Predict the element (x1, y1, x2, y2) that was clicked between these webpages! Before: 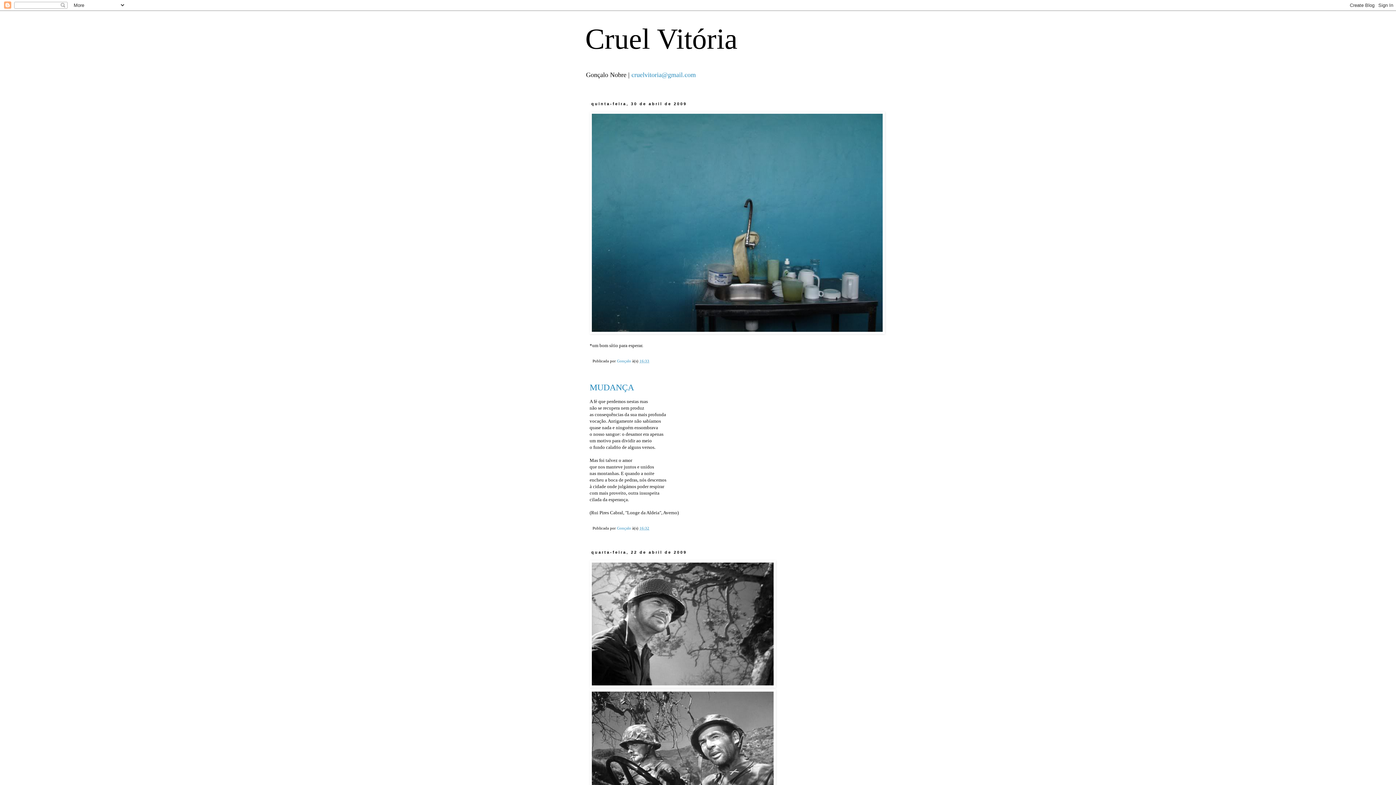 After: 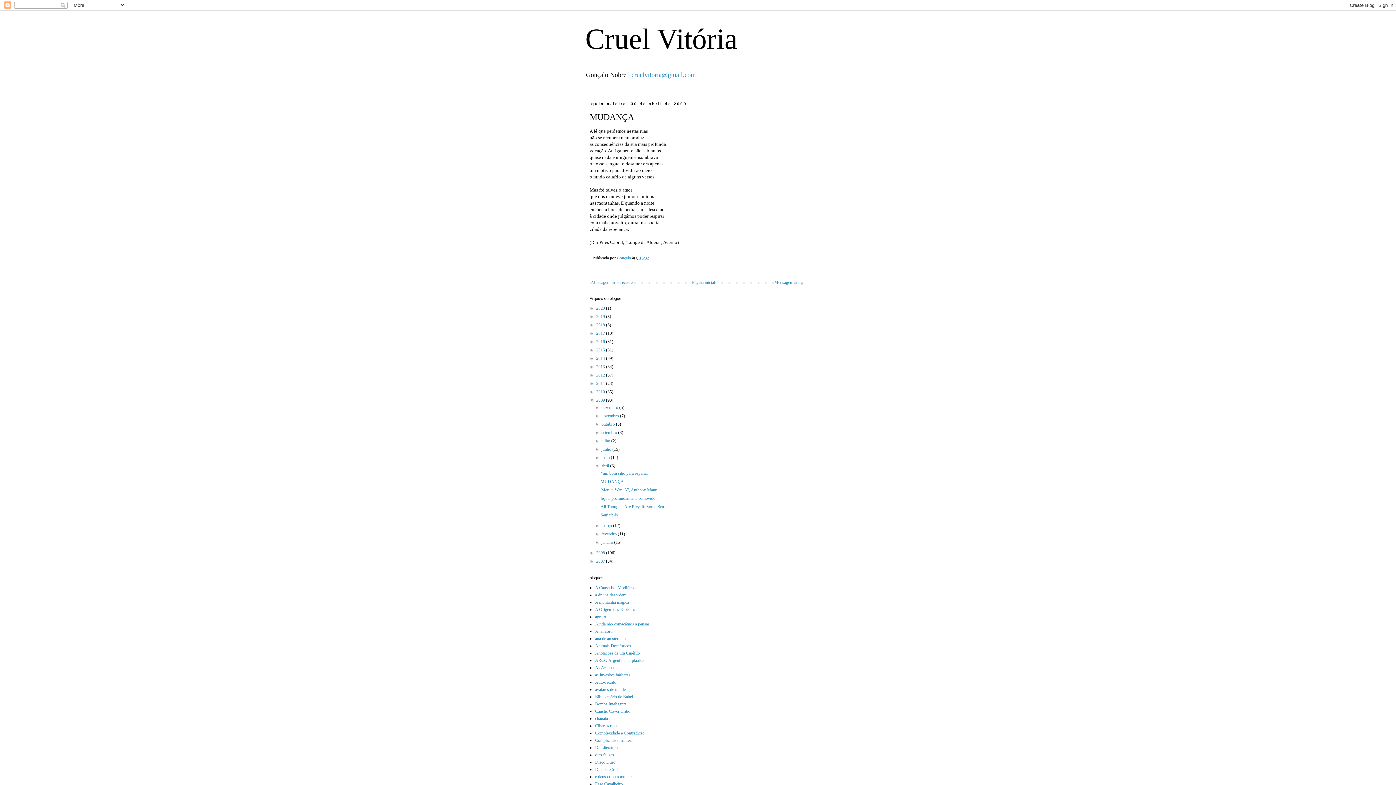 Action: bbox: (589, 382, 634, 392) label: MUDANÇA